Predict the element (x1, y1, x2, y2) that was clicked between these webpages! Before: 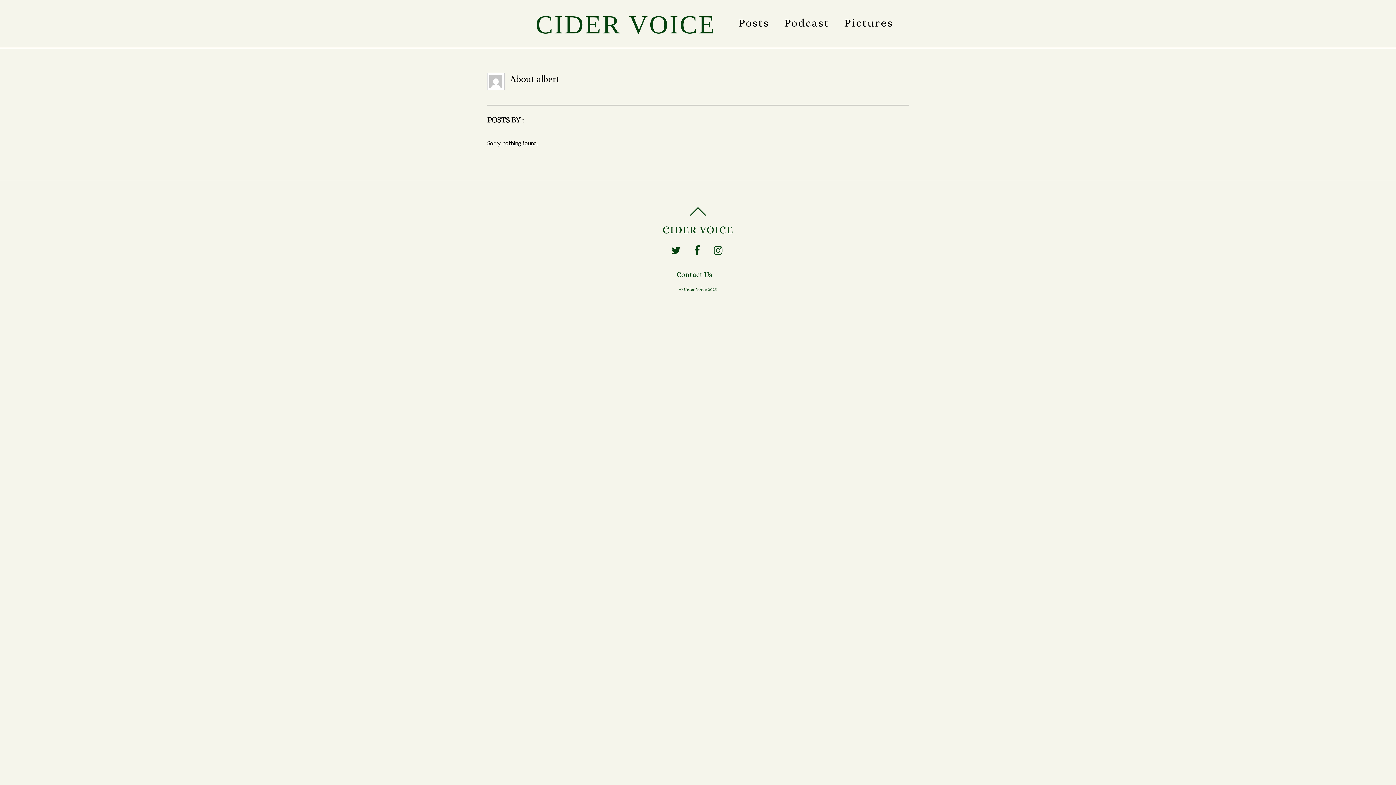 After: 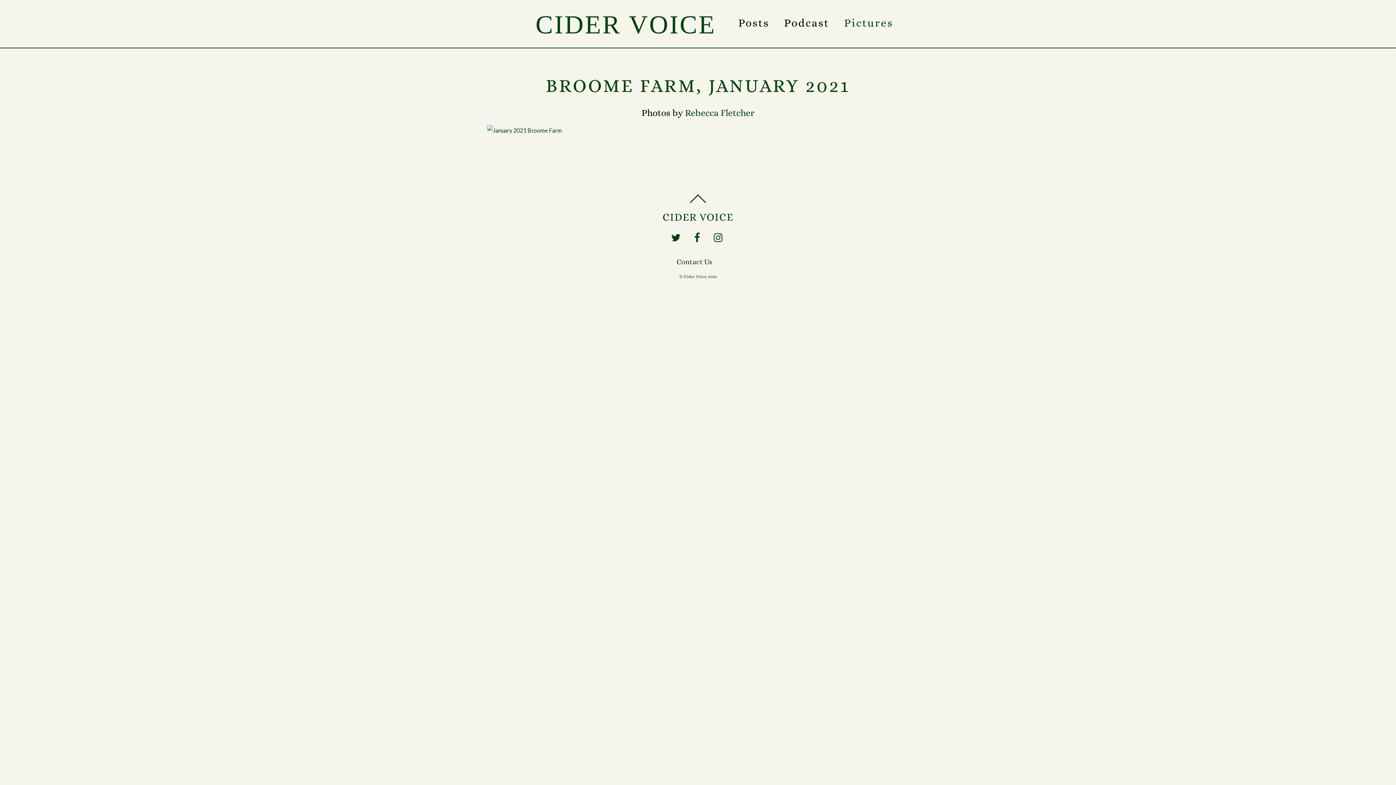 Action: bbox: (837, 16, 900, 29) label: Pictures